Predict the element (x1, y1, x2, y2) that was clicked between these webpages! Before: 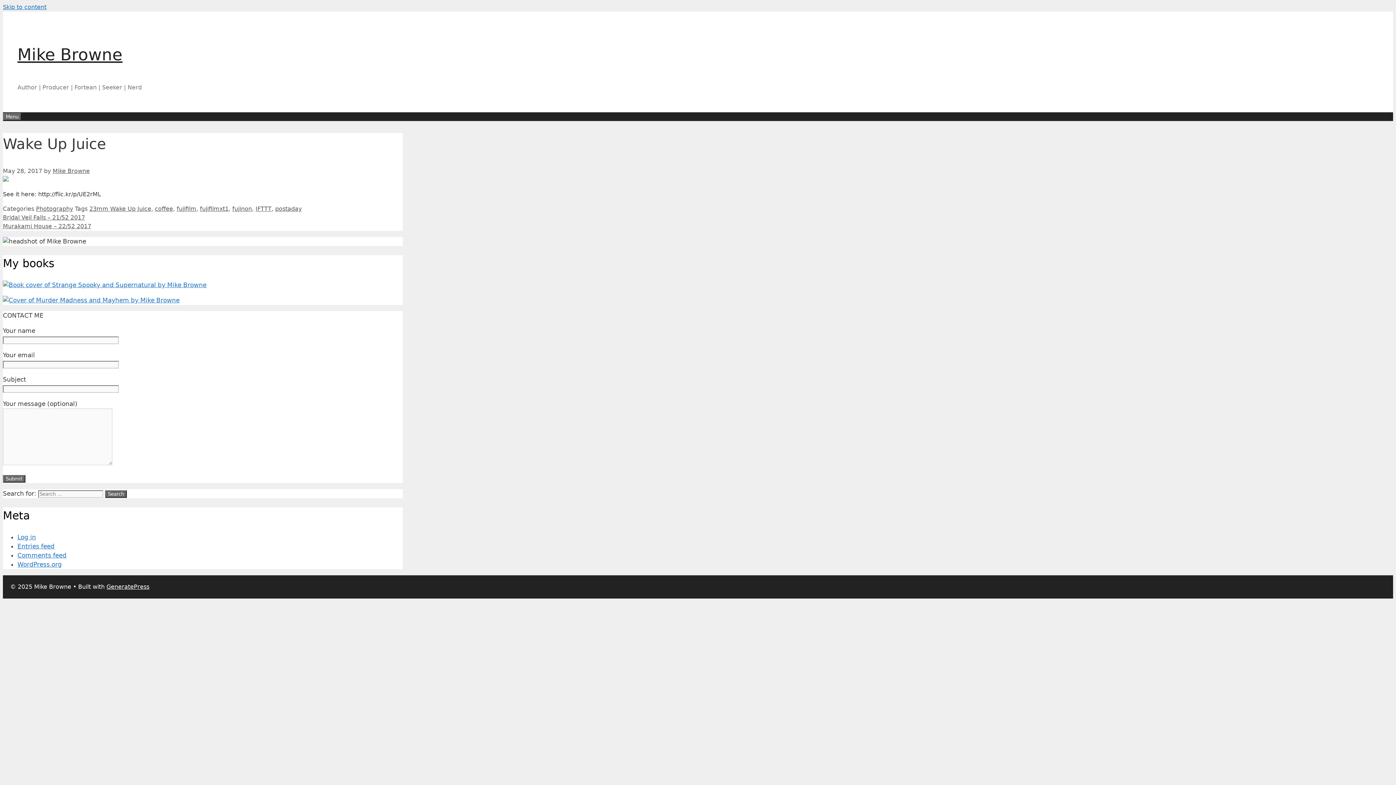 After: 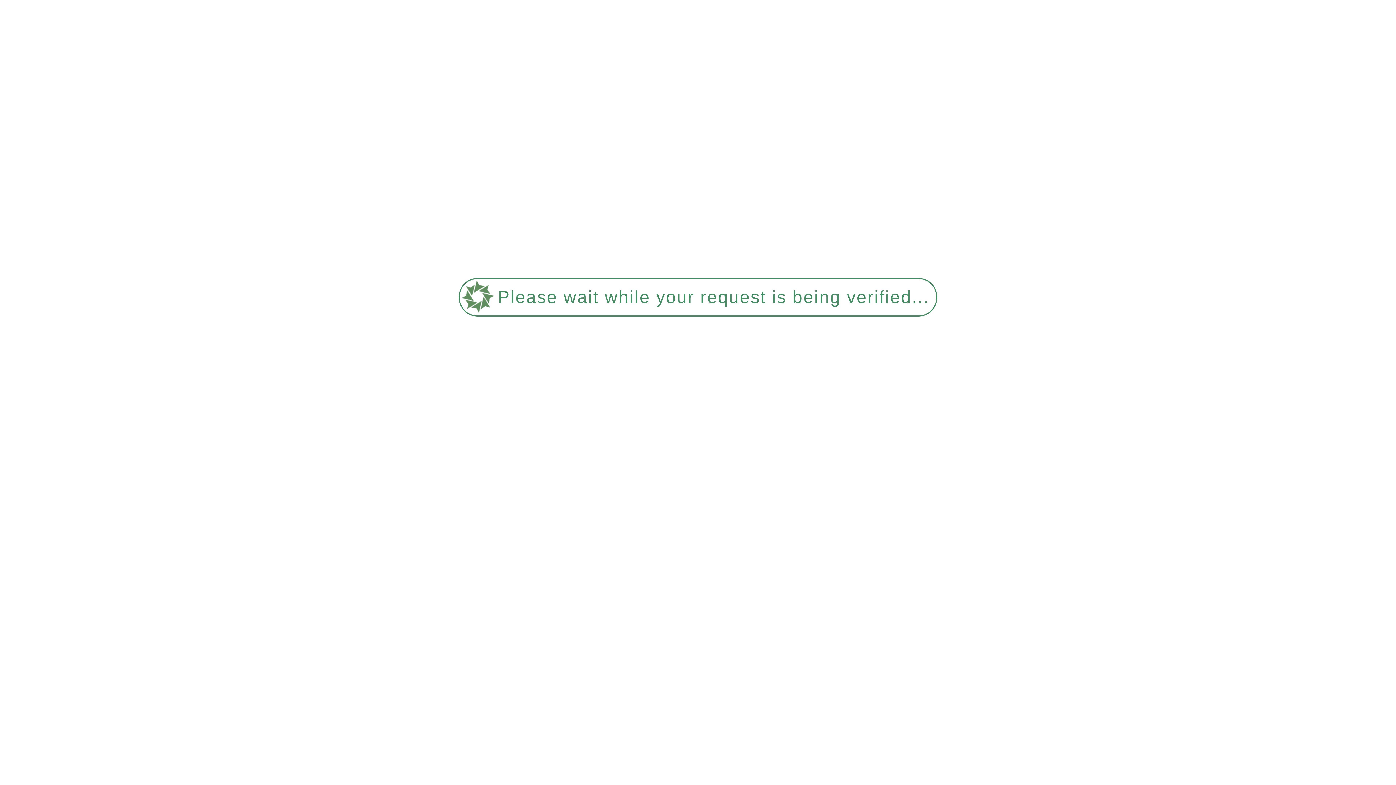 Action: label: Murakami House – 22/52 2017 bbox: (2, 223, 91, 229)